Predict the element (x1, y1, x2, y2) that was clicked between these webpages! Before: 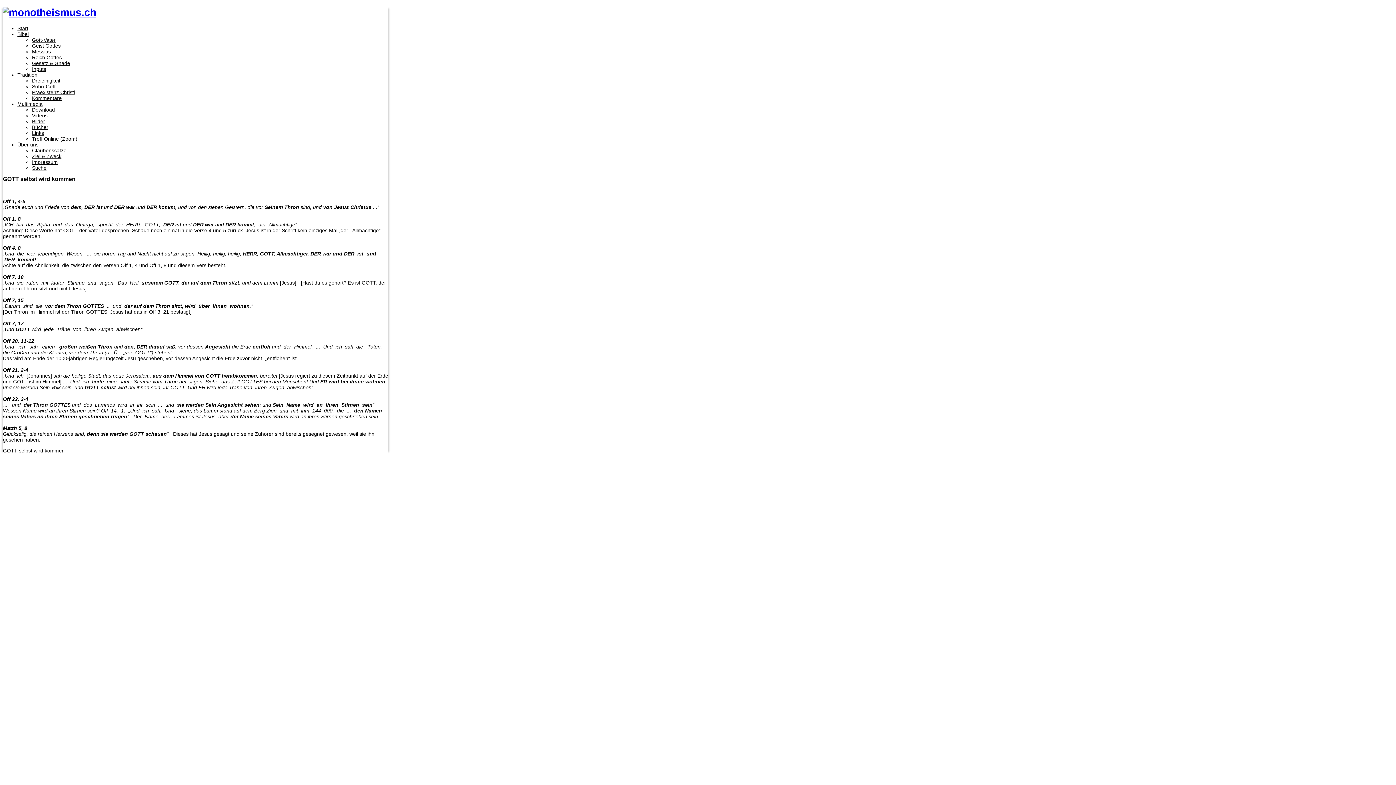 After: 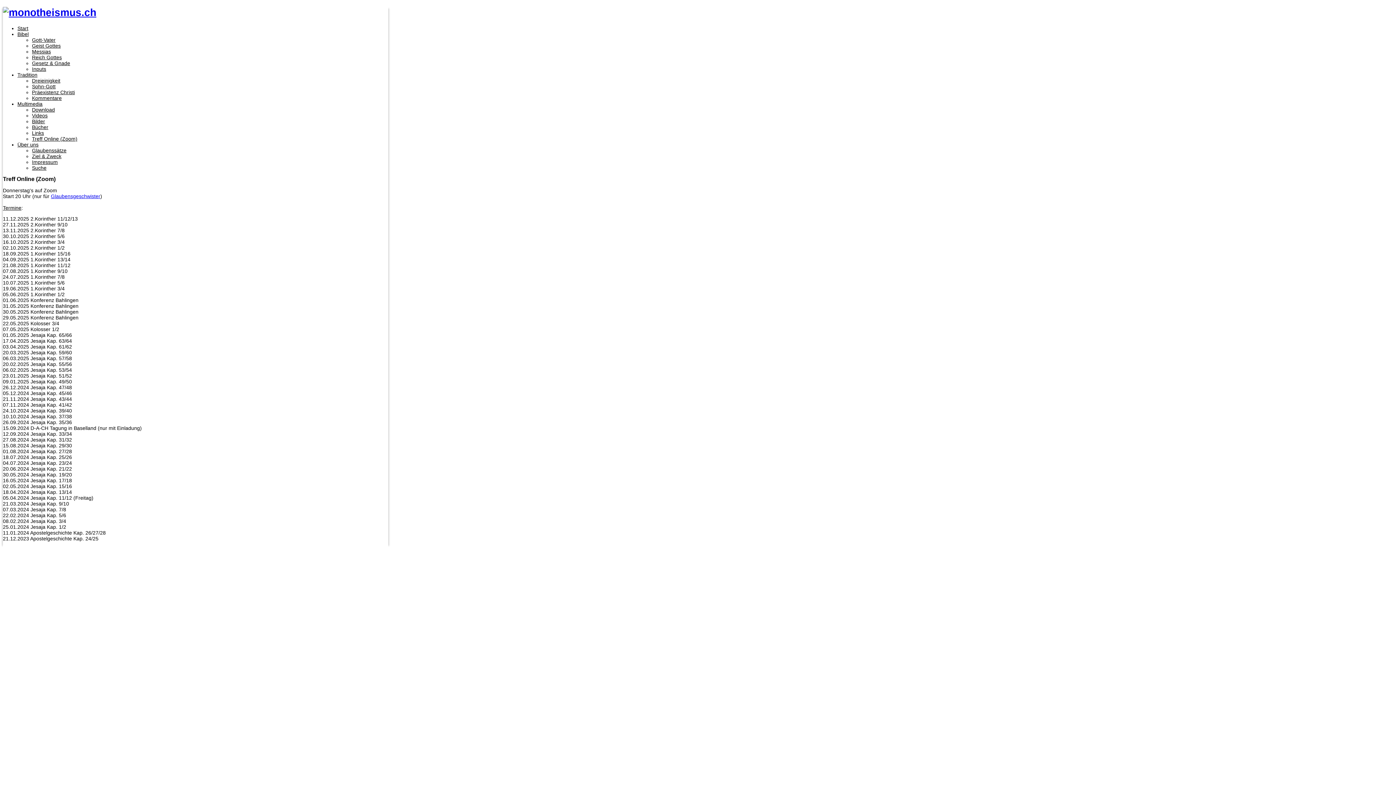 Action: bbox: (32, 135, 77, 141) label: Treff Online (Zoom)